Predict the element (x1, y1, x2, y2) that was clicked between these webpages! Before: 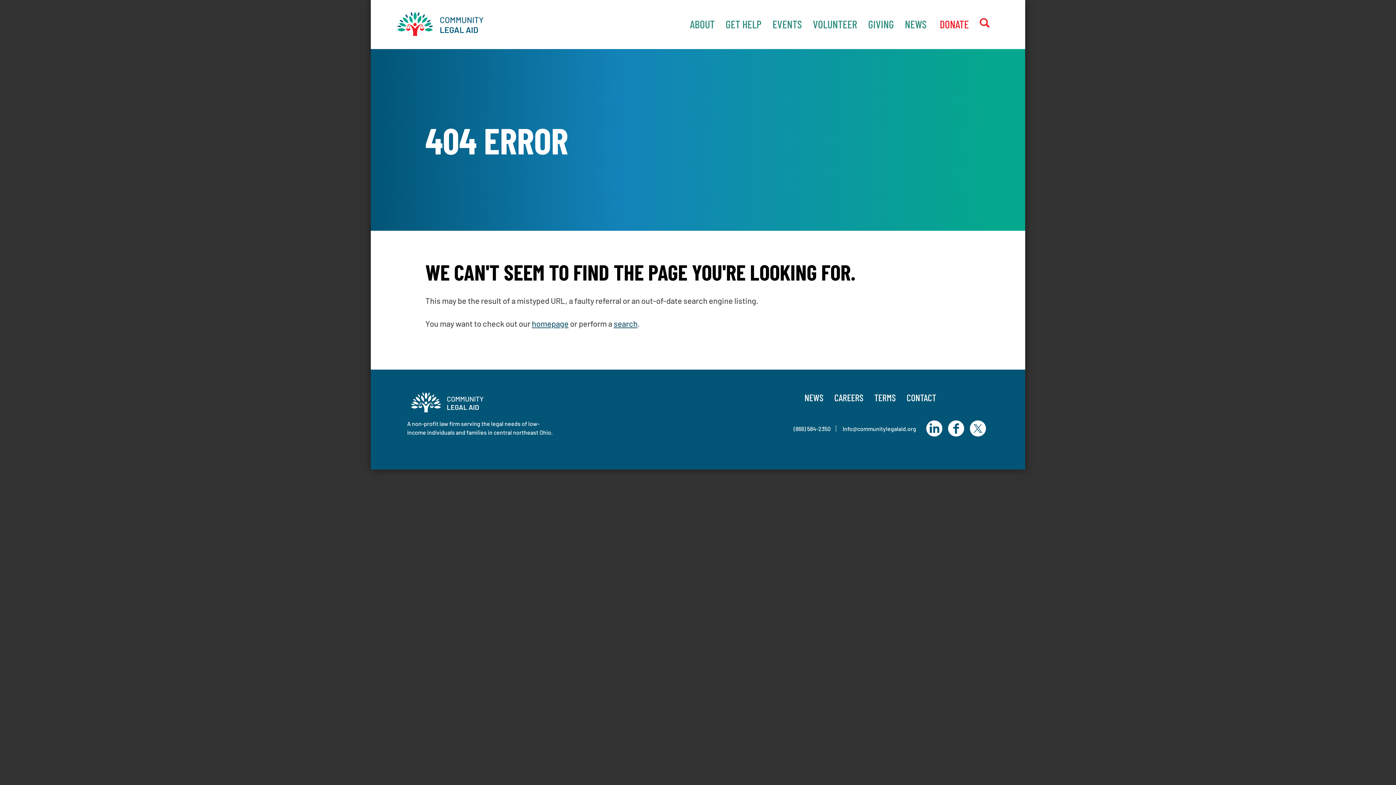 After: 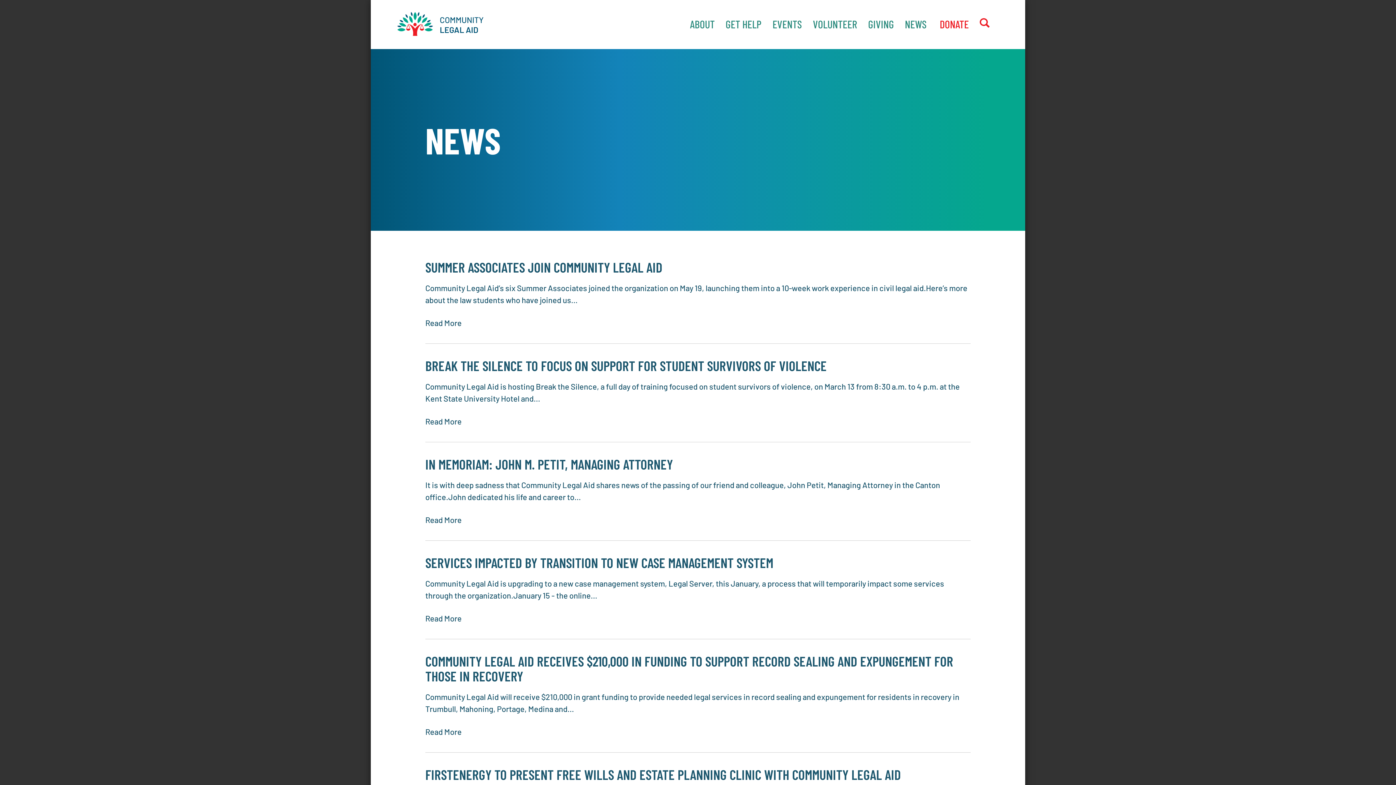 Action: label: NEWS bbox: (899, 17, 926, 30)